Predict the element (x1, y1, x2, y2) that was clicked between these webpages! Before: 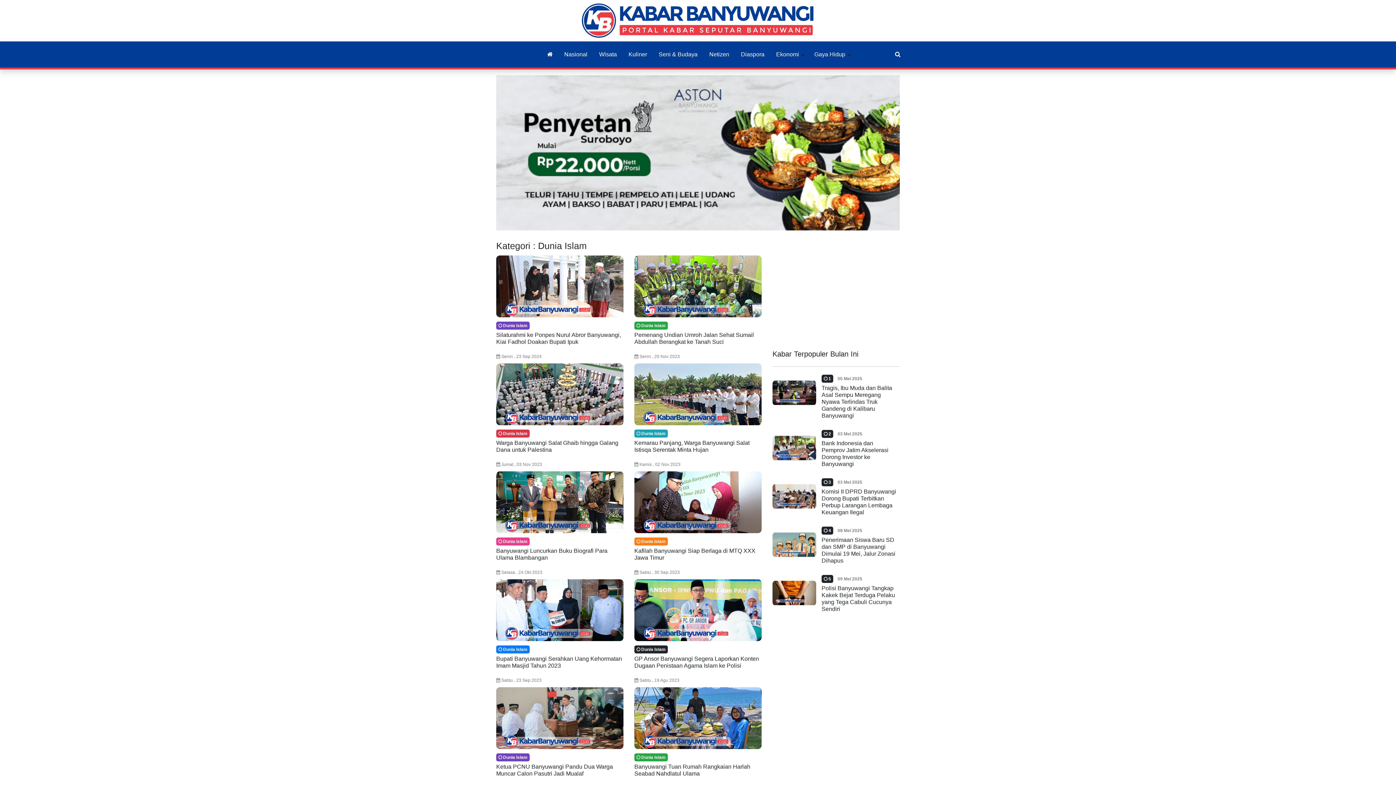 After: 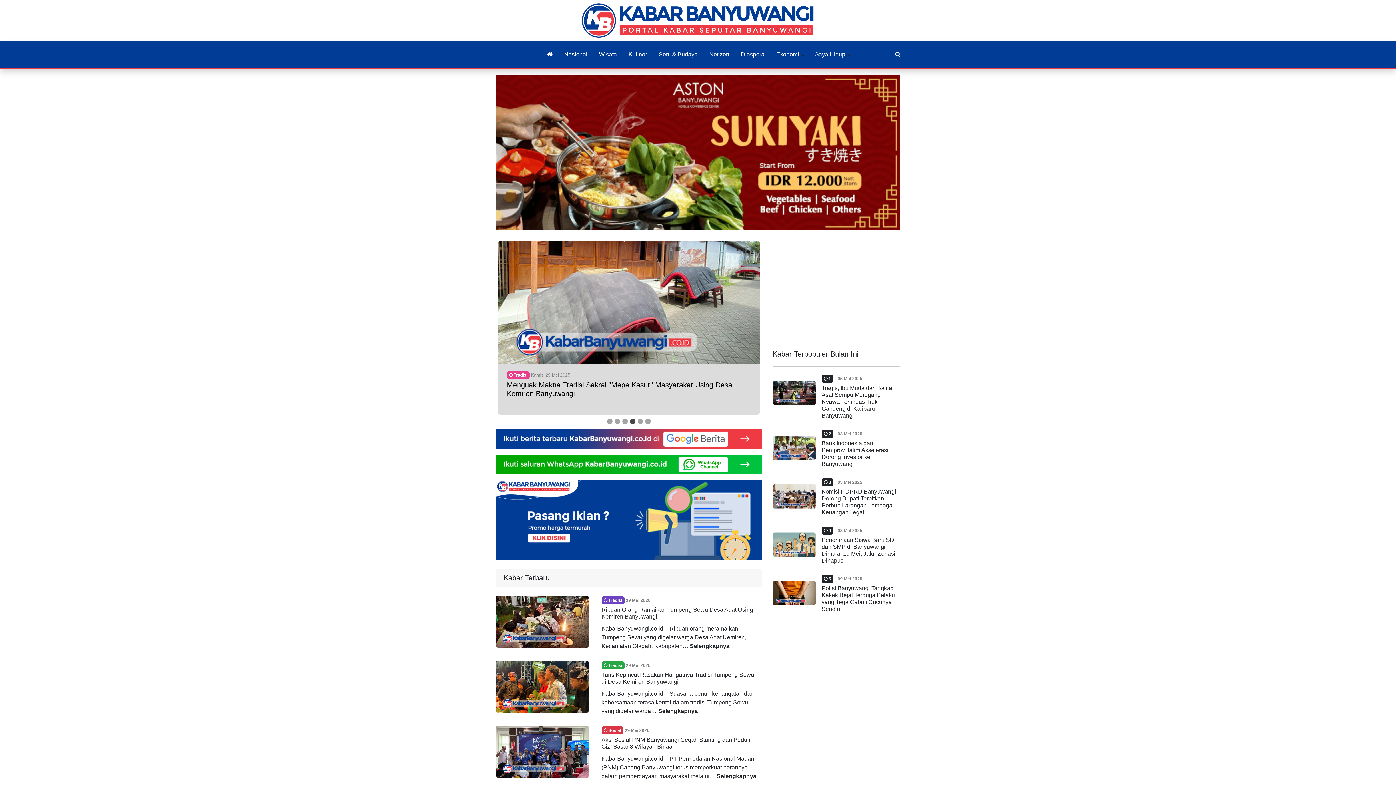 Action: bbox: (541, 44, 558, 64)